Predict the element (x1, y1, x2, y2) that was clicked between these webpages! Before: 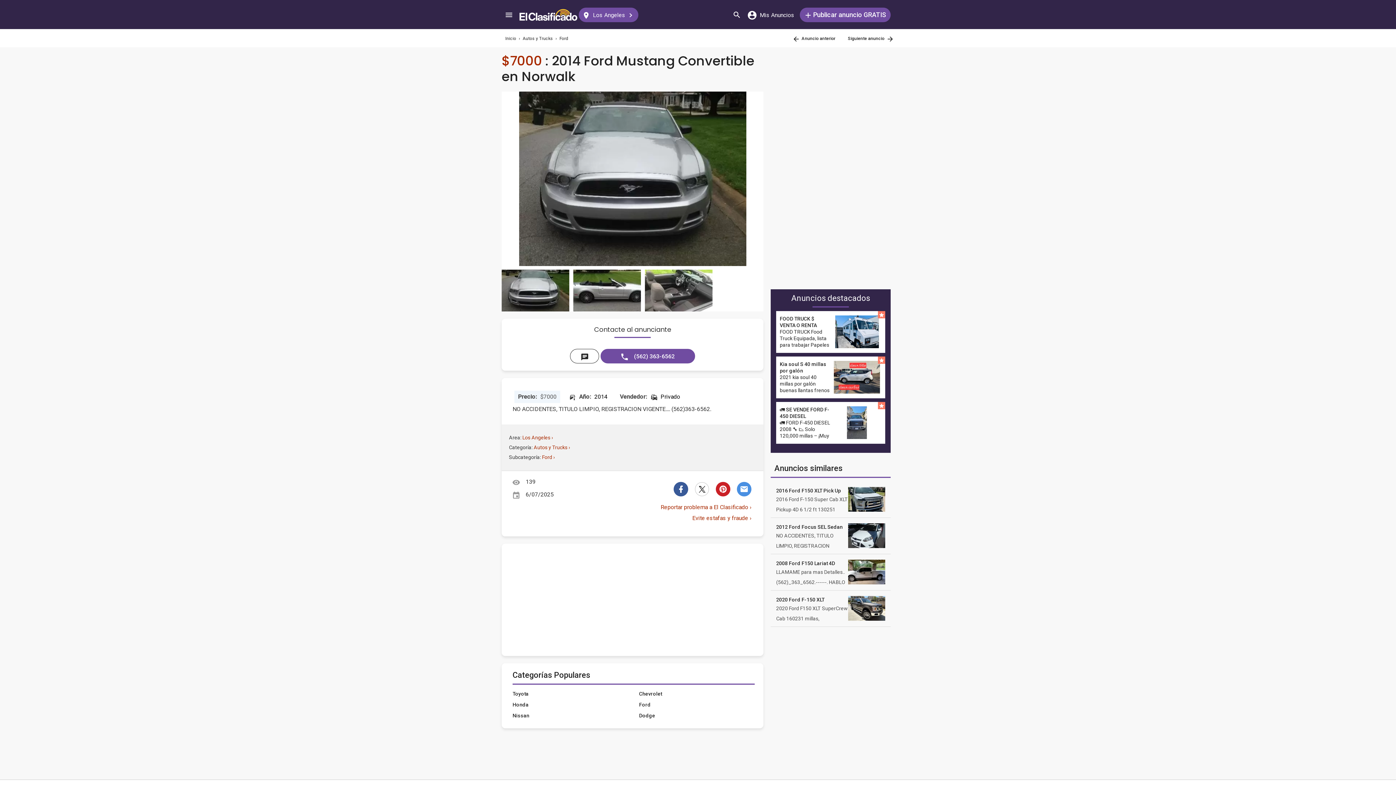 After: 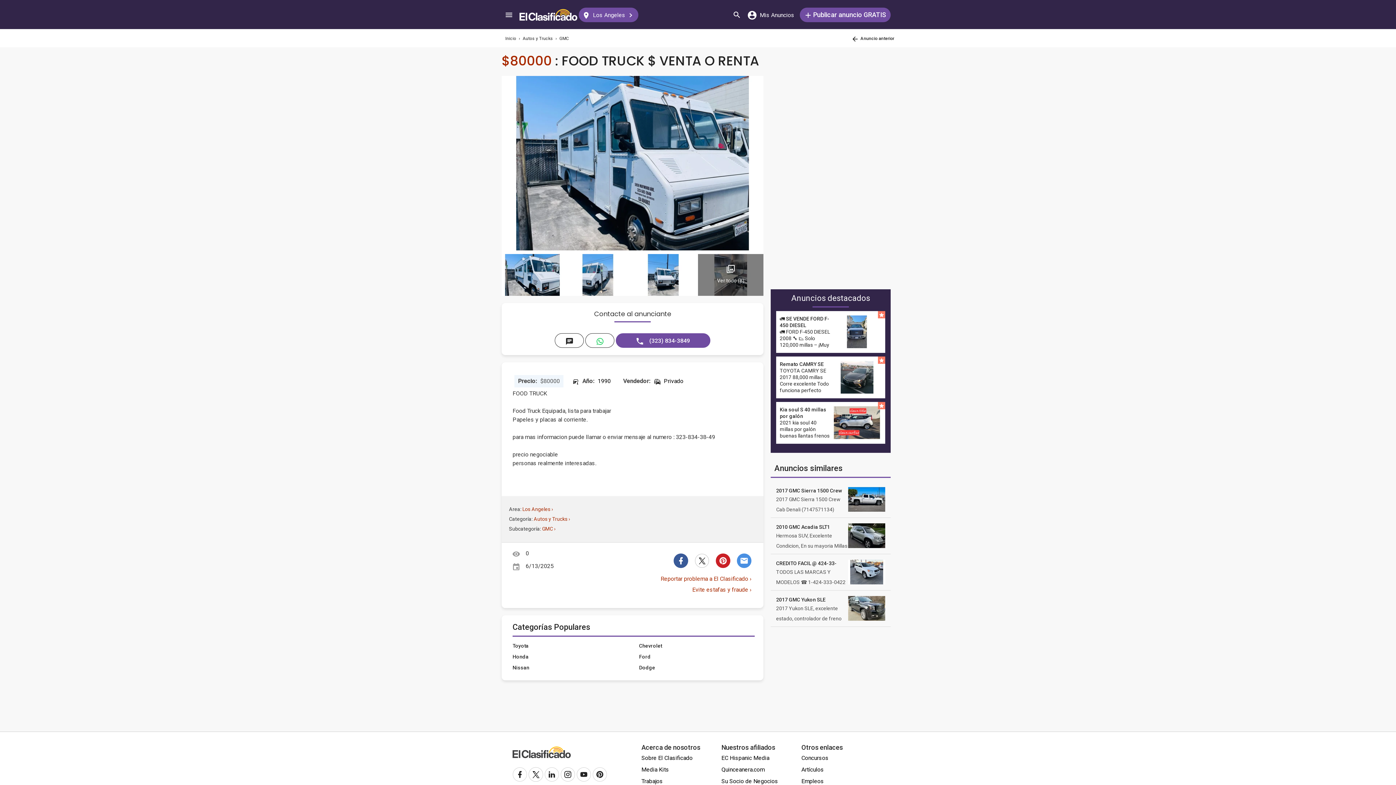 Action: label: FOOD TRUCK $ VENTA O RENTA
FOOD TRUCK Food Truck Equipada, lista para trabajar Papeles y placas al corriente. para mas informacion puede llamar o enviar mensaje al nu bbox: (776, 311, 885, 353)